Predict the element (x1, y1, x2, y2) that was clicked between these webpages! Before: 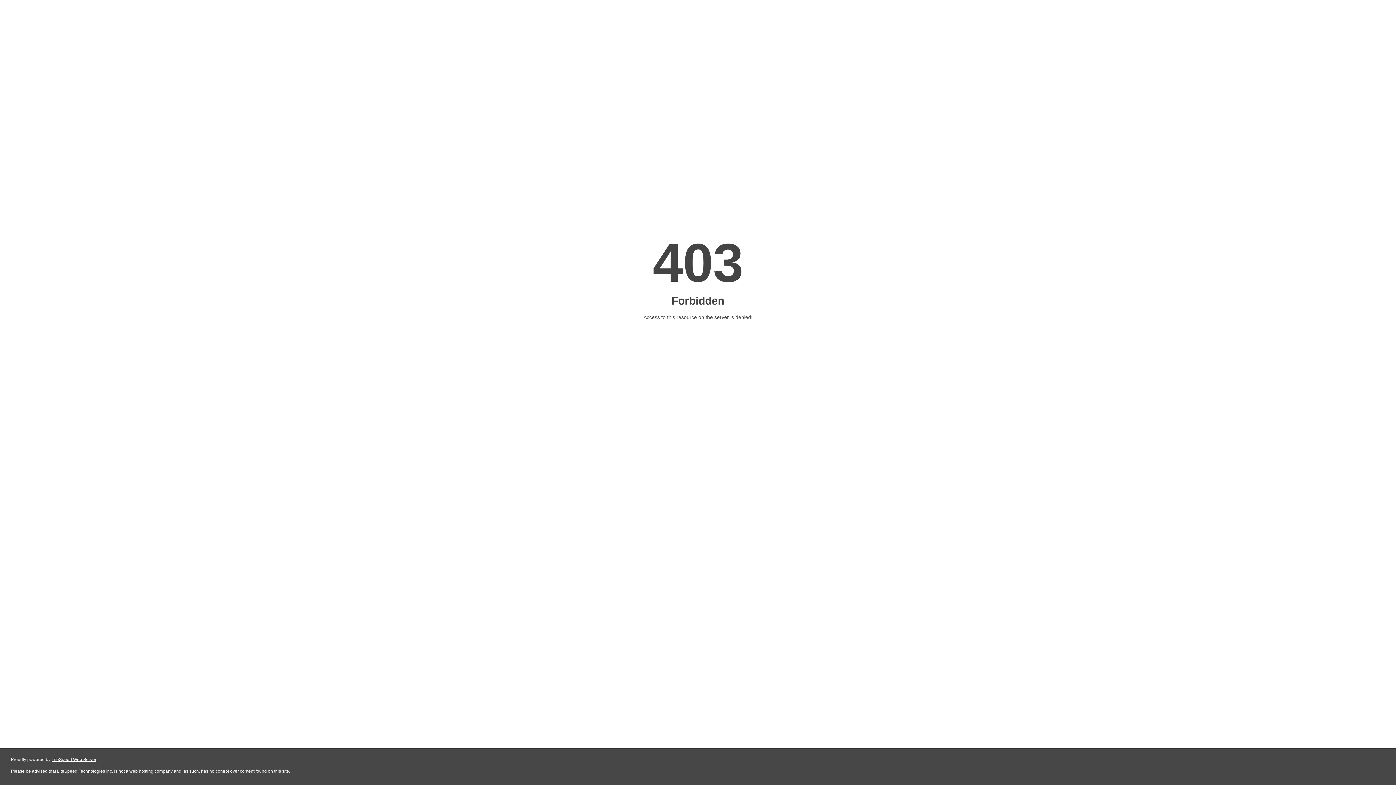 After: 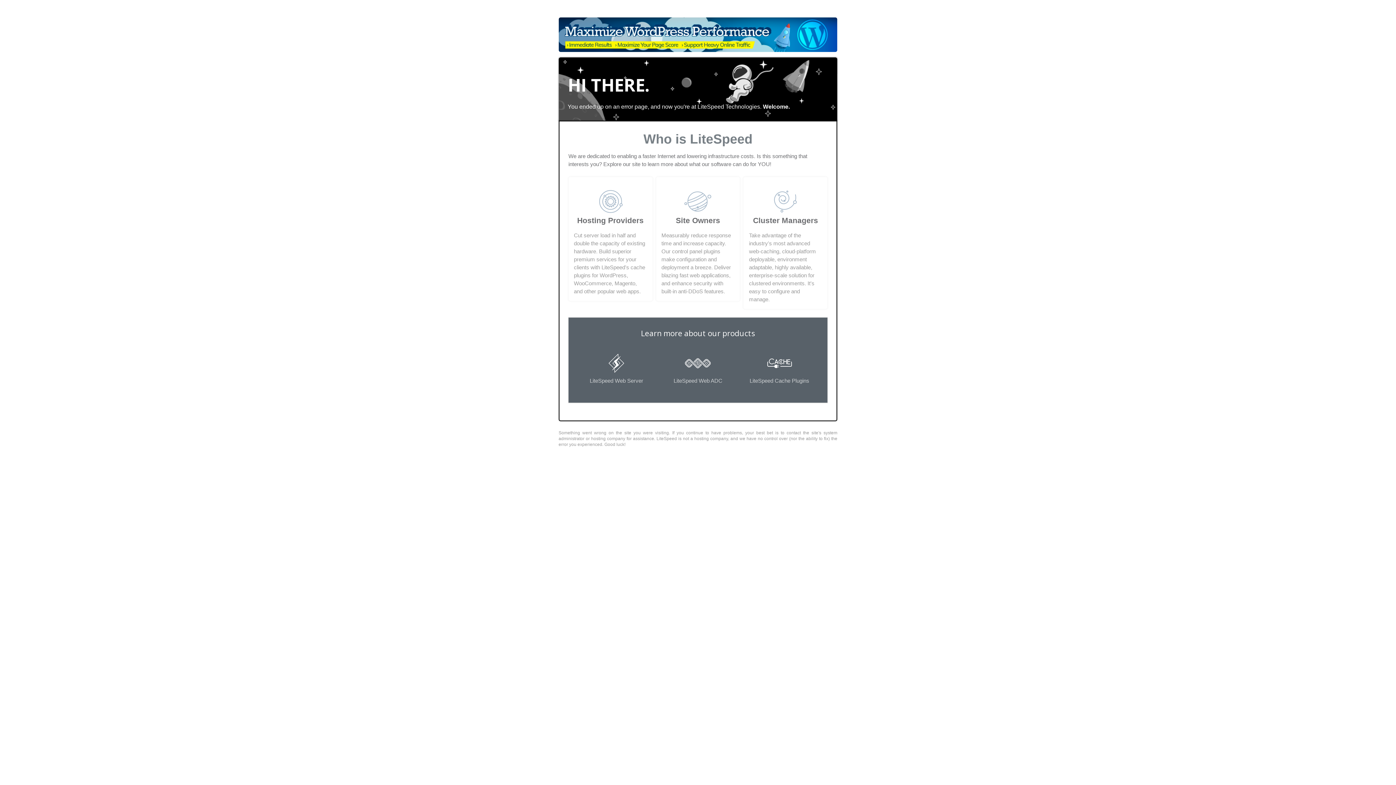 Action: label: LiteSpeed Web Server bbox: (51, 757, 96, 762)